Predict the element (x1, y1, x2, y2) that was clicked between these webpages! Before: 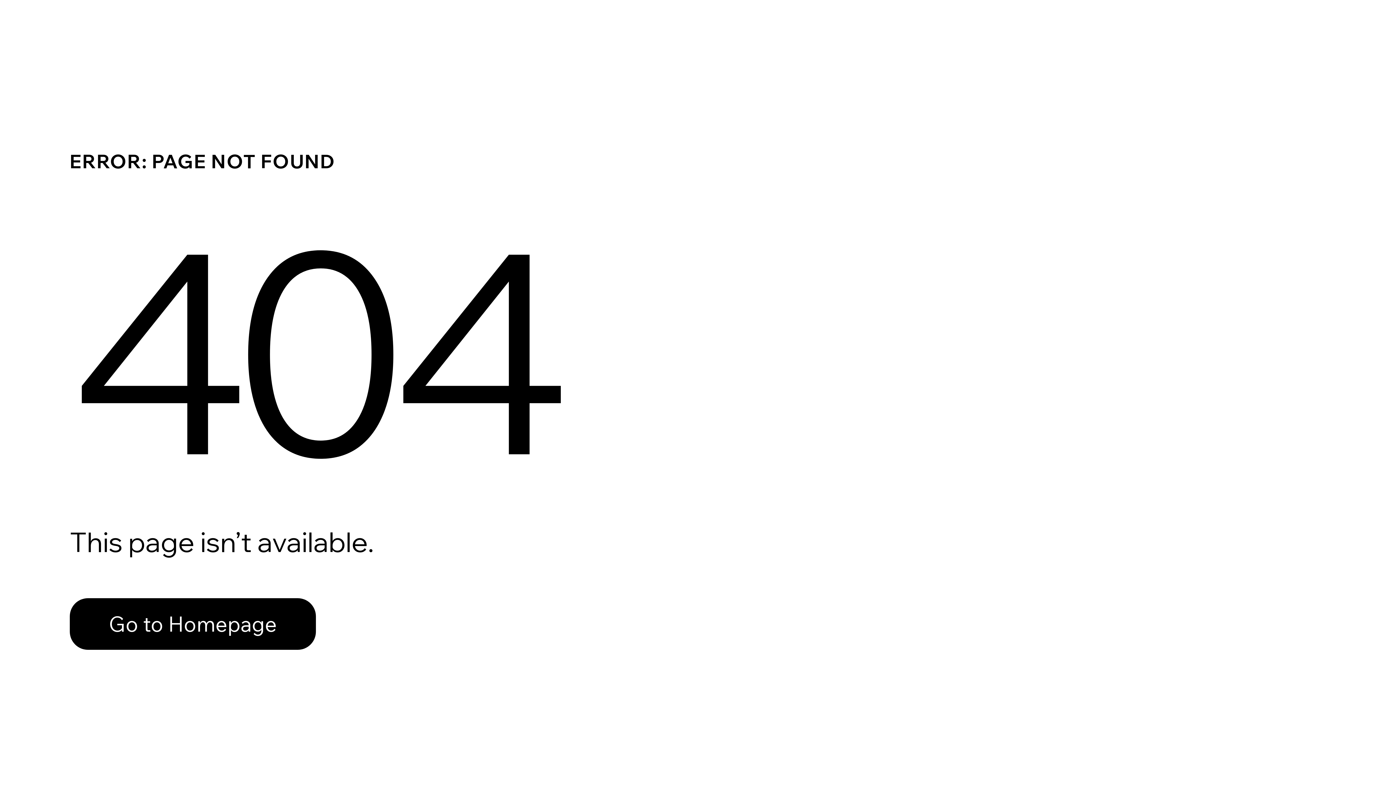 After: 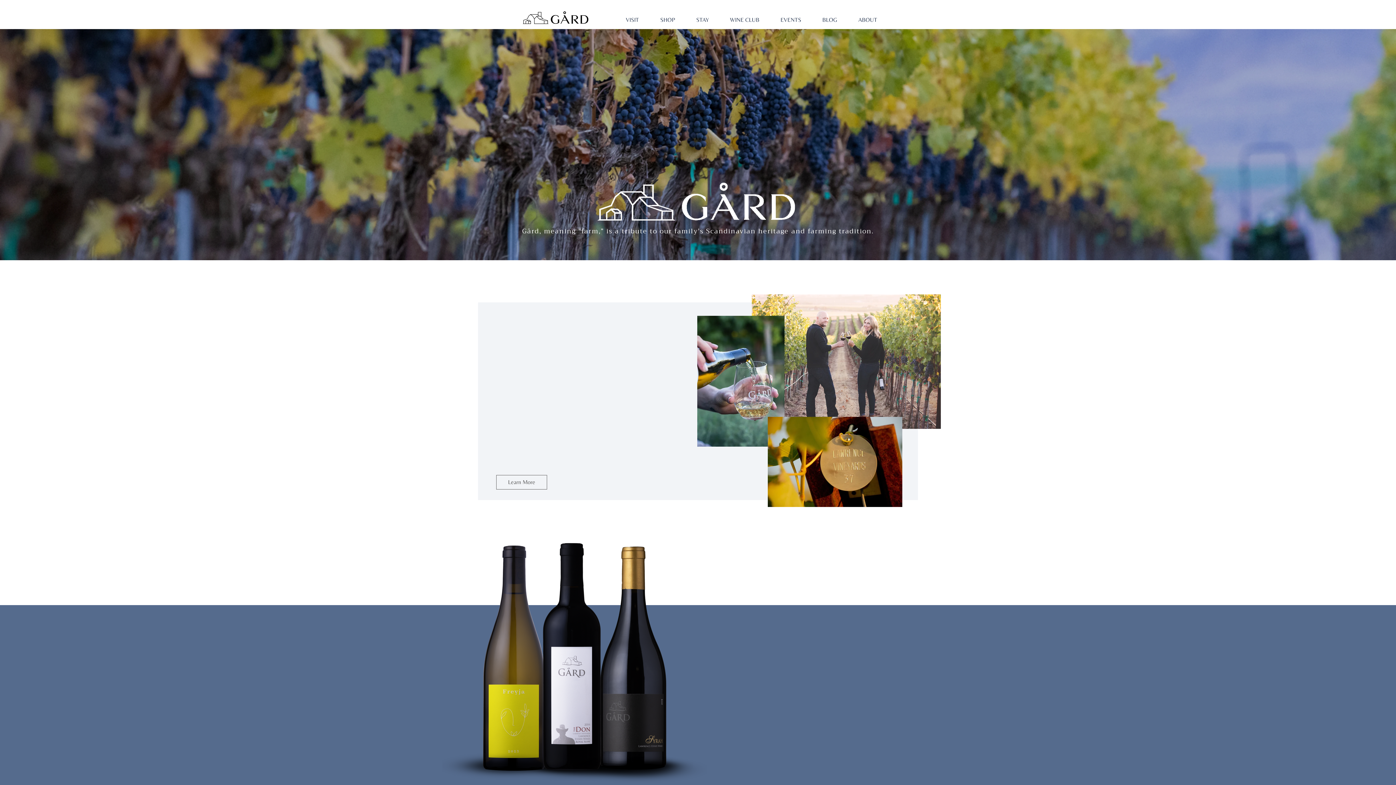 Action: label: Go to Homepage bbox: (69, 598, 316, 650)